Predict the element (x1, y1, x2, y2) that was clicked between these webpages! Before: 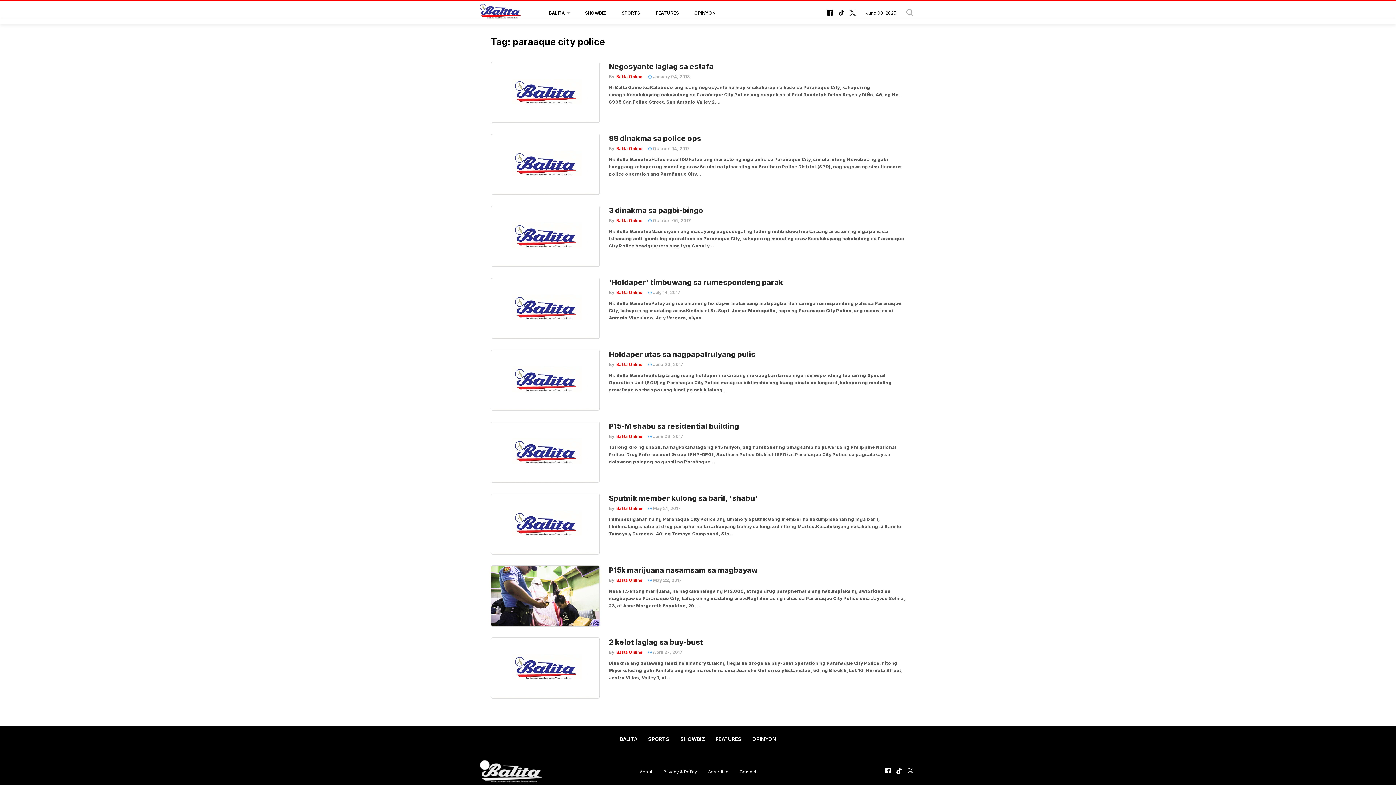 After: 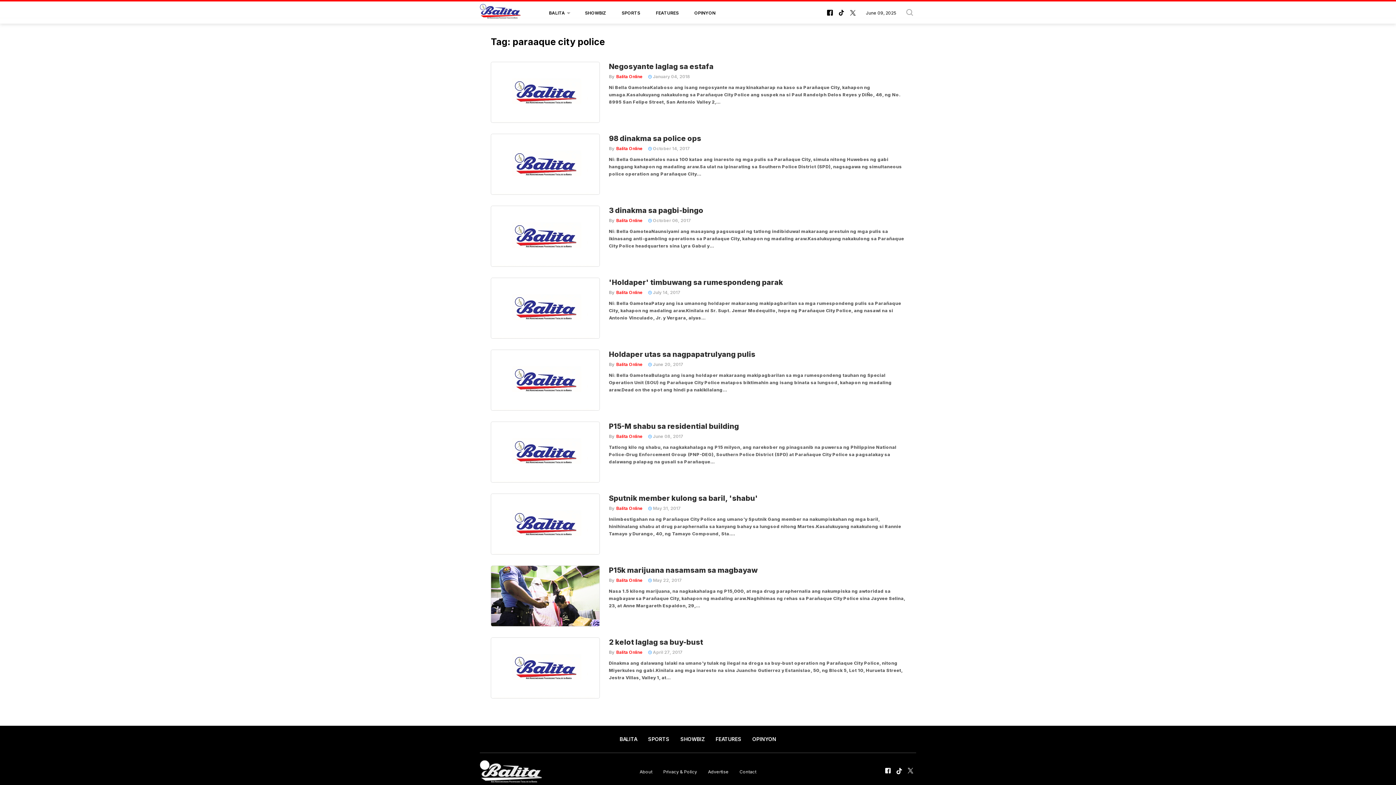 Action: bbox: (905, 765, 916, 778)